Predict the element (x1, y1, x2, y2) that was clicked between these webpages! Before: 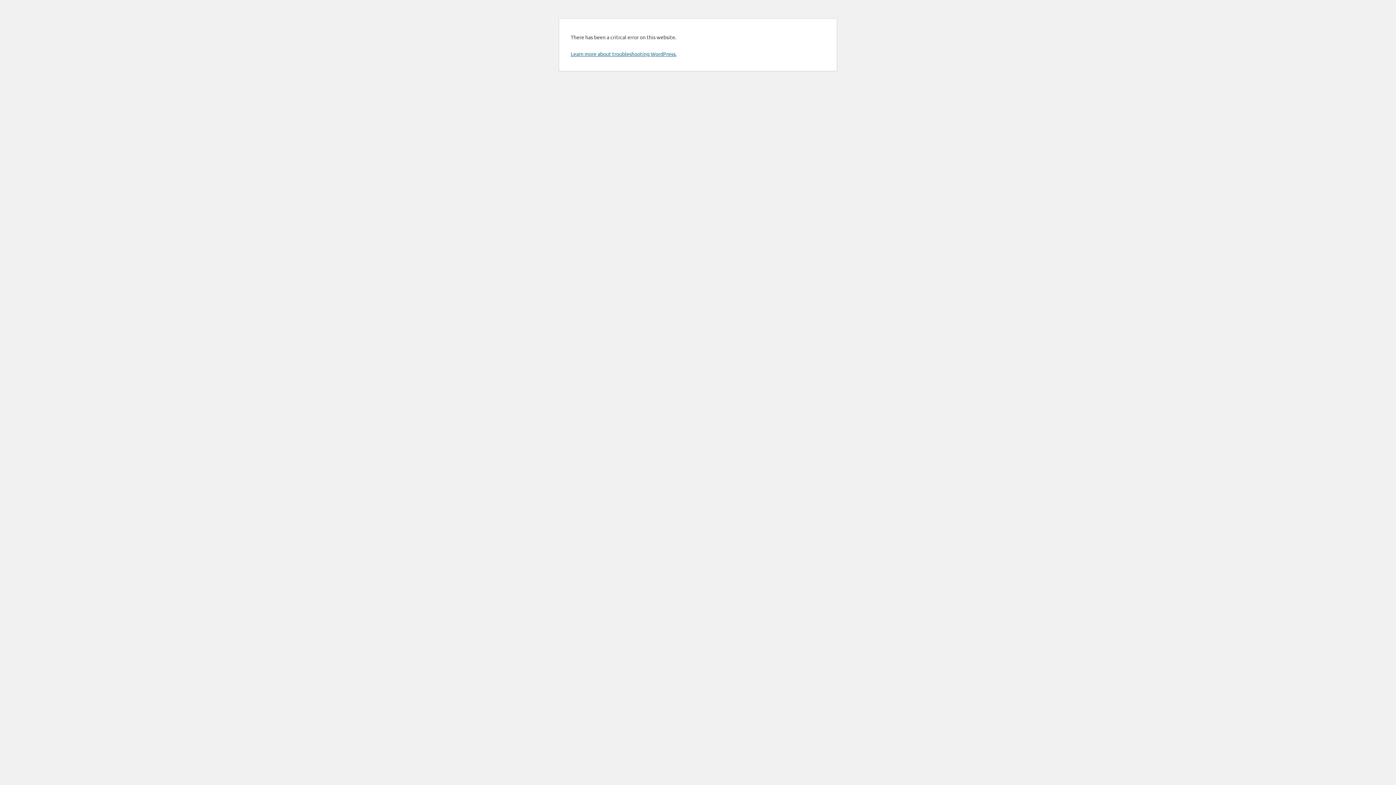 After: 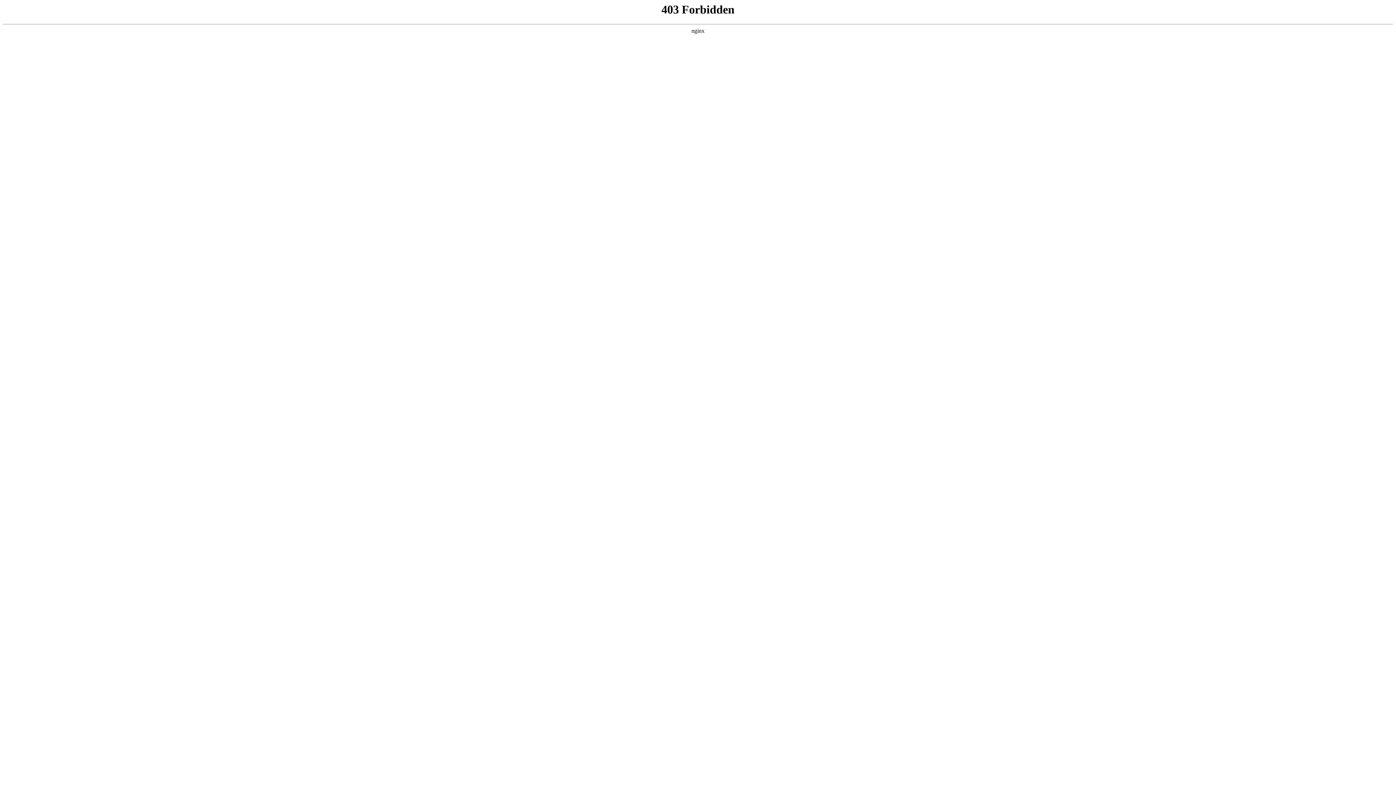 Action: label: Learn more about troubleshooting WordPress. bbox: (570, 50, 676, 57)